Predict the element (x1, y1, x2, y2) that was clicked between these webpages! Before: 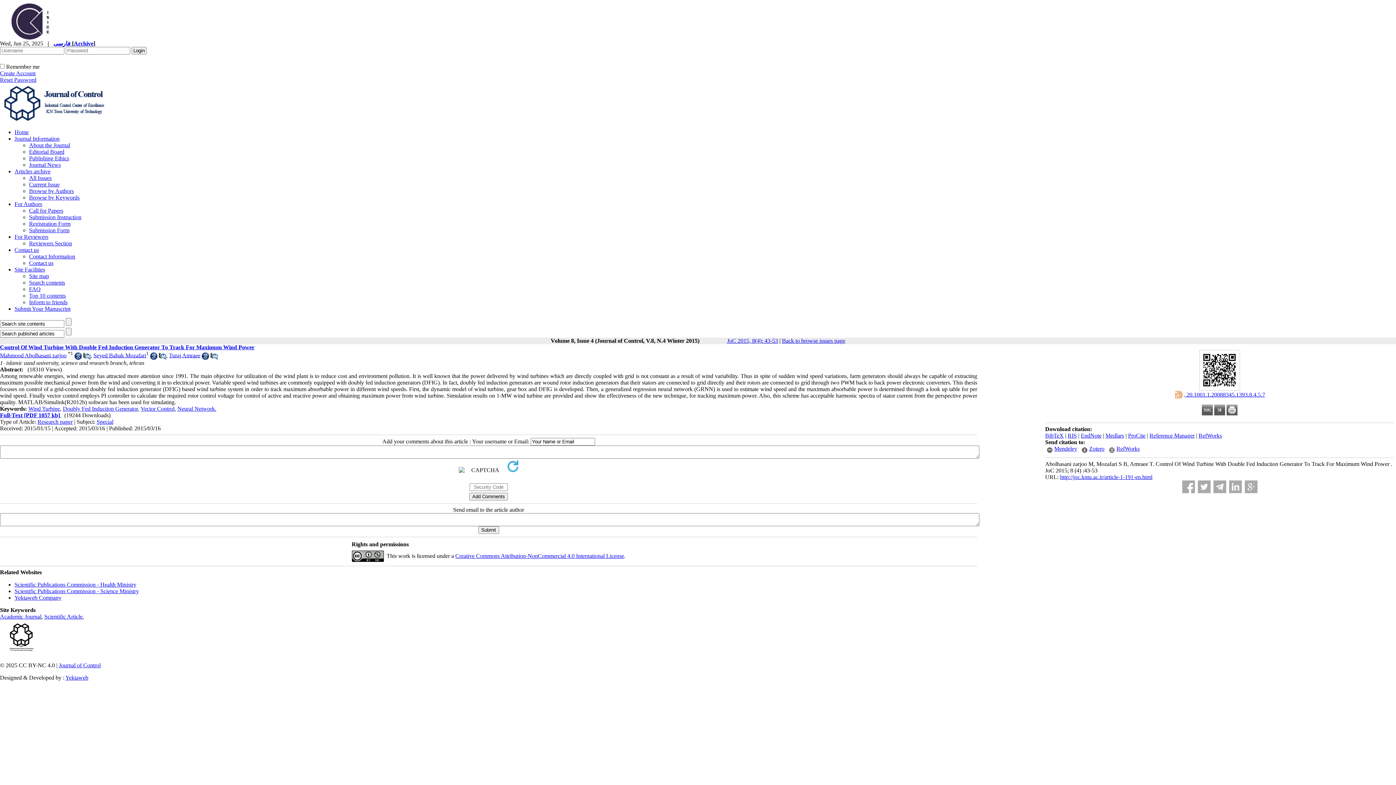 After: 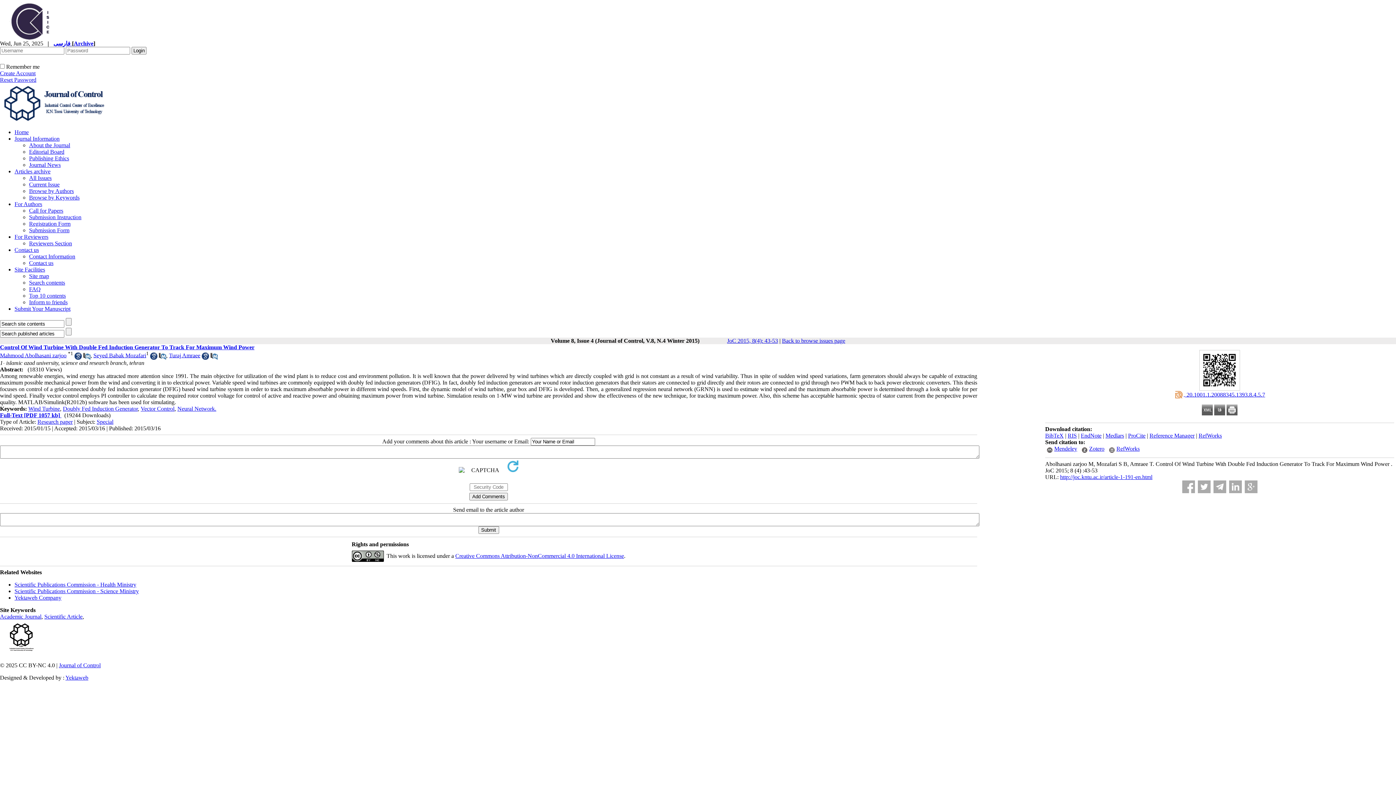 Action: bbox: (1202, 410, 1213, 416)